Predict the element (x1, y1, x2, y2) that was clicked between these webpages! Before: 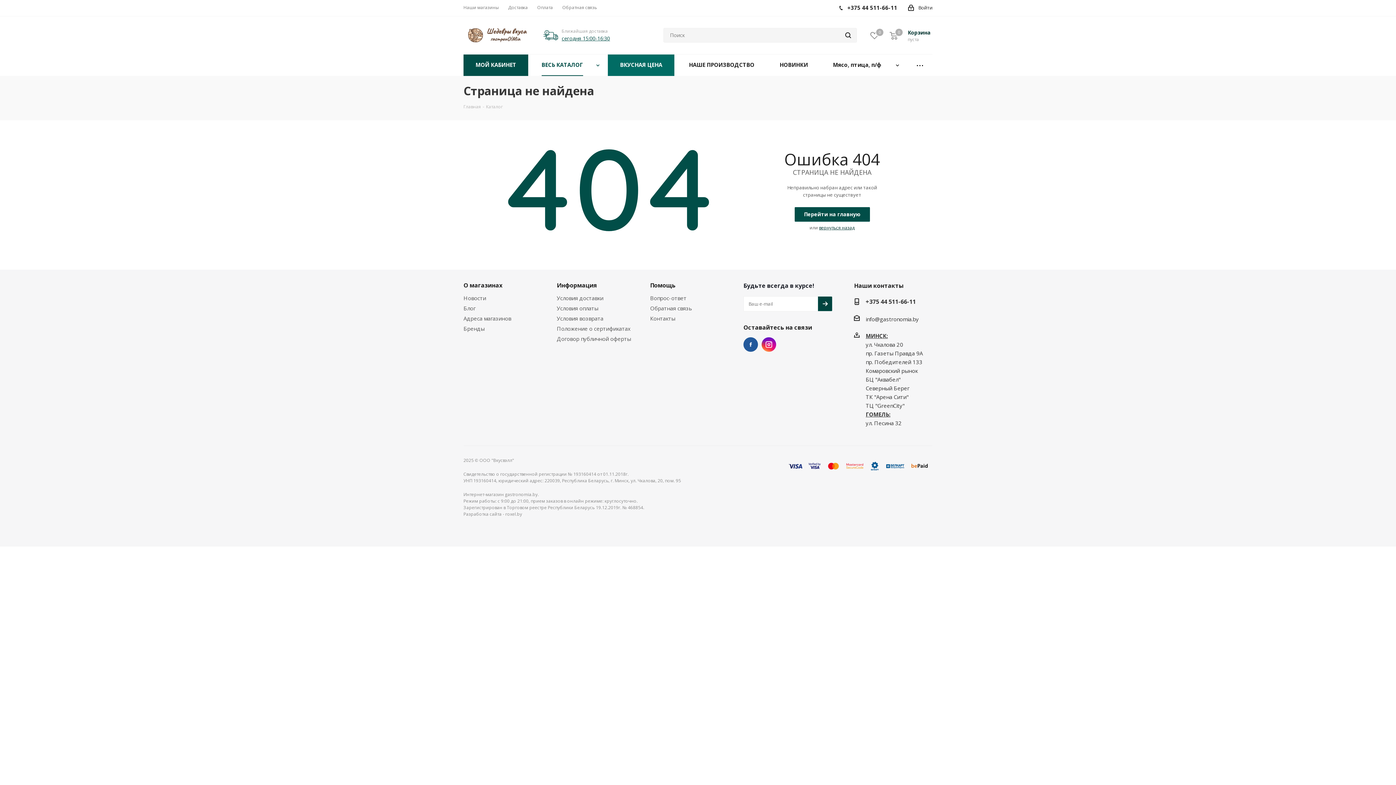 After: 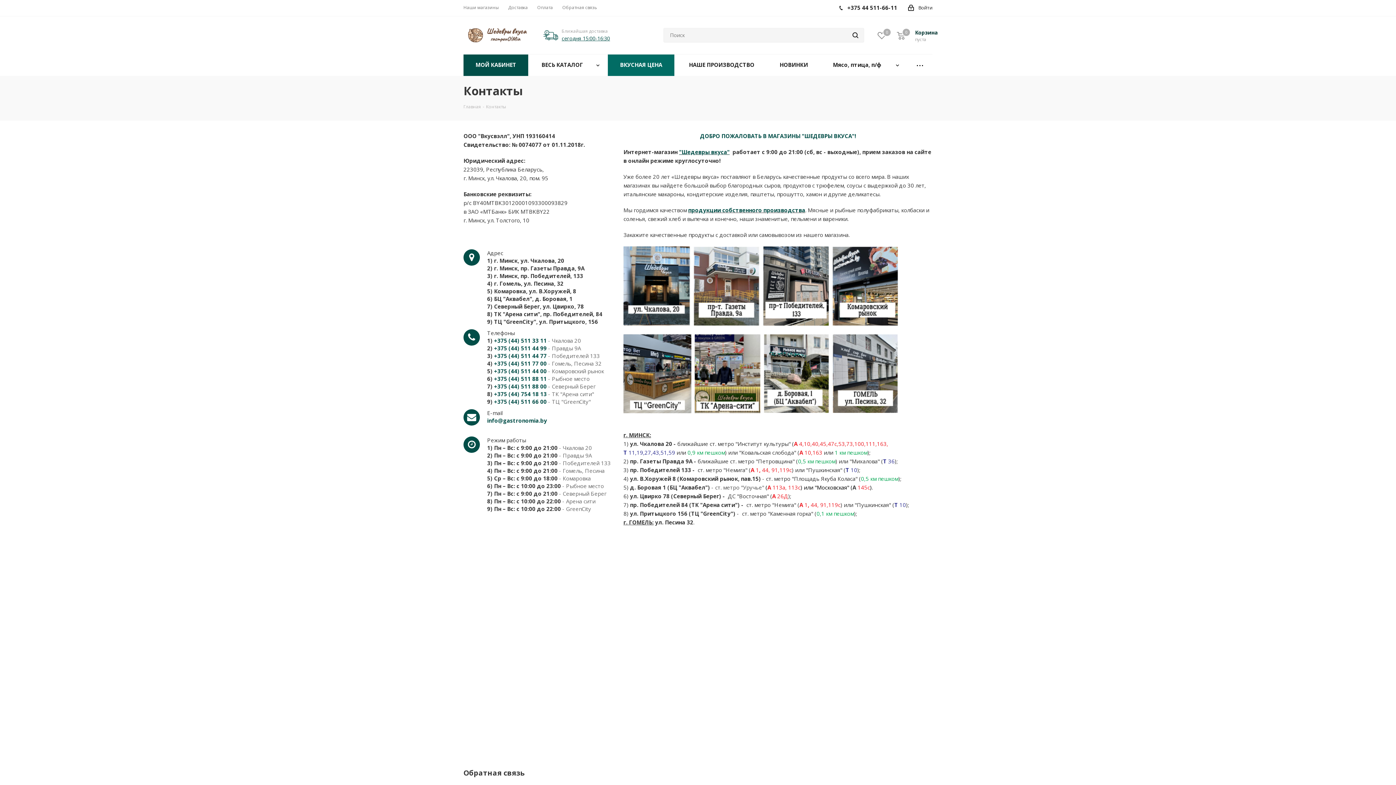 Action: bbox: (650, 314, 675, 322) label: Контакты